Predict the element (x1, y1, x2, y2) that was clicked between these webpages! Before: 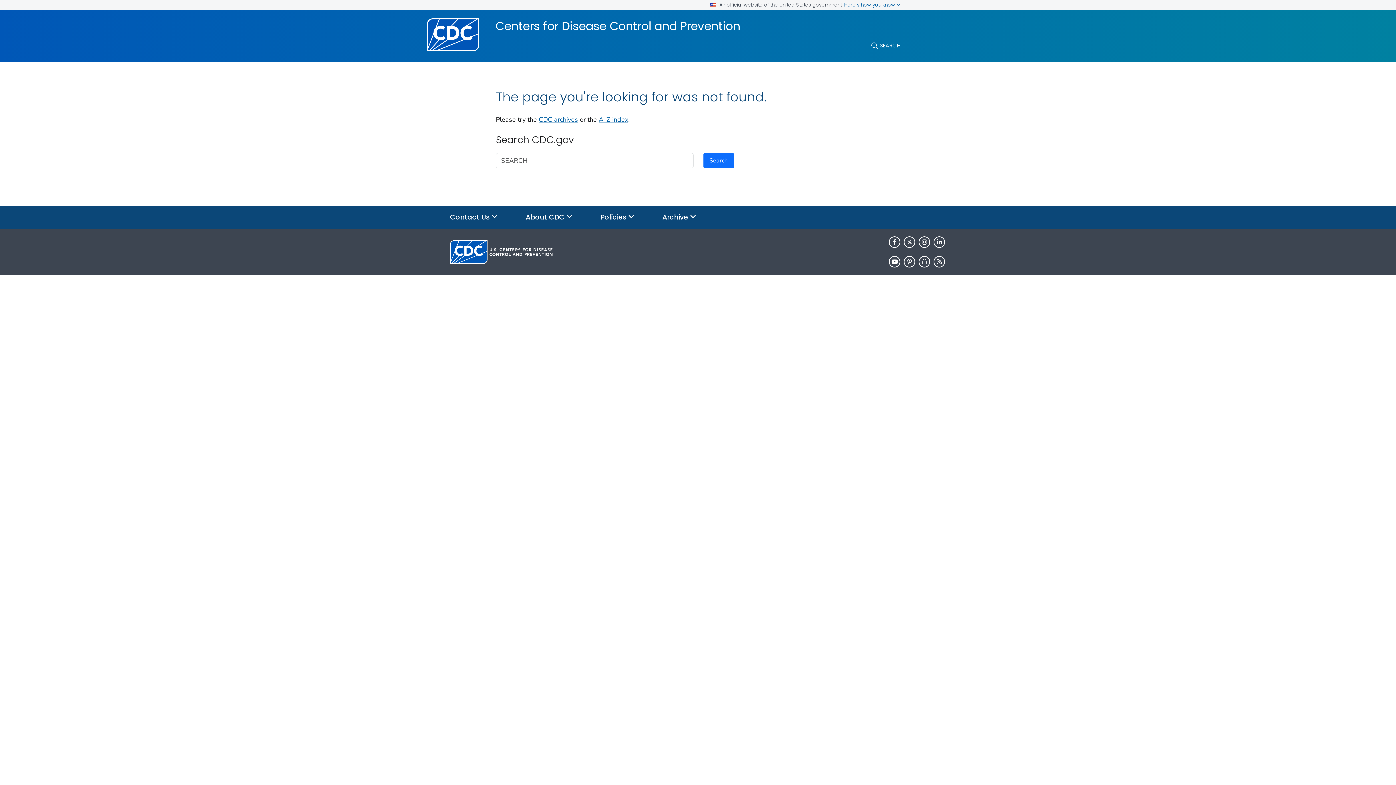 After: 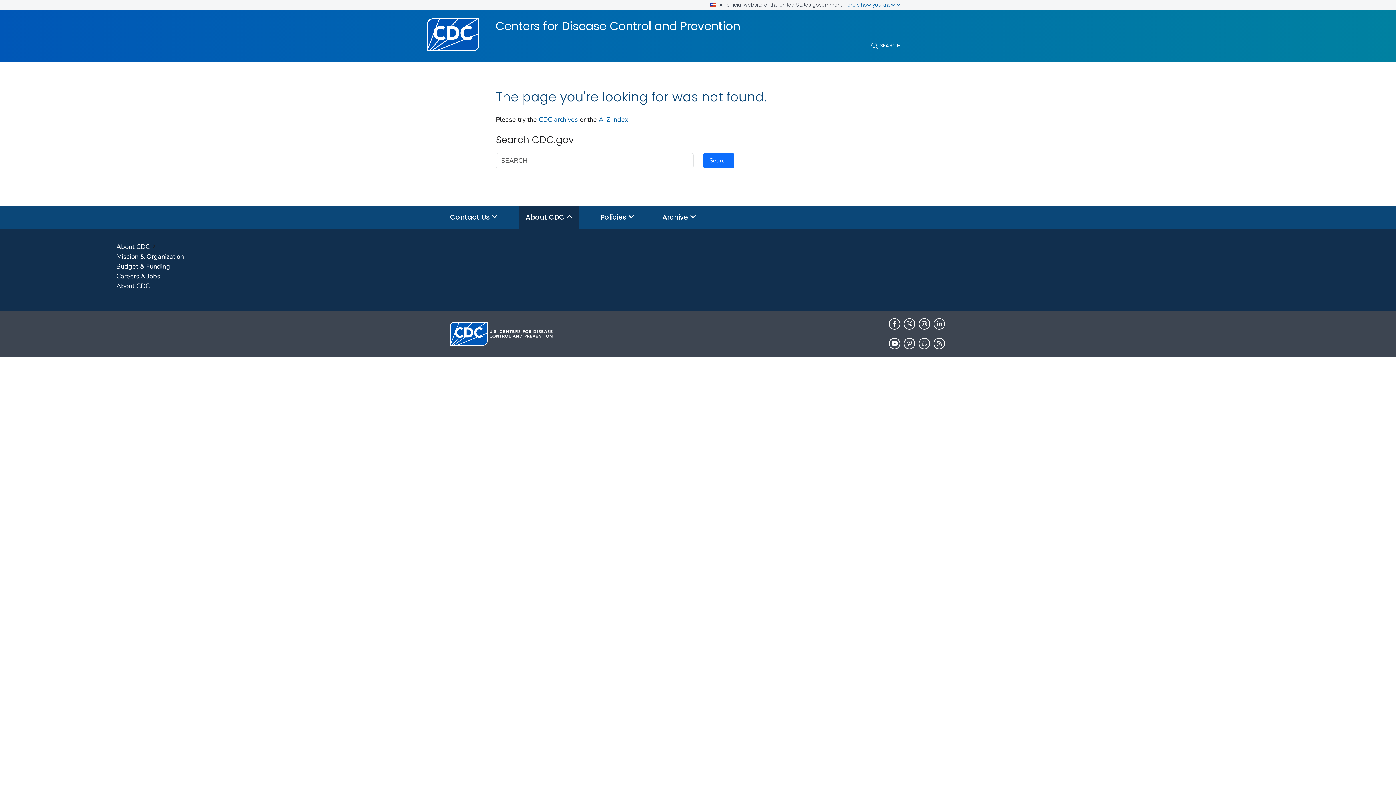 Action: label: About CDC  bbox: (519, 205, 579, 229)